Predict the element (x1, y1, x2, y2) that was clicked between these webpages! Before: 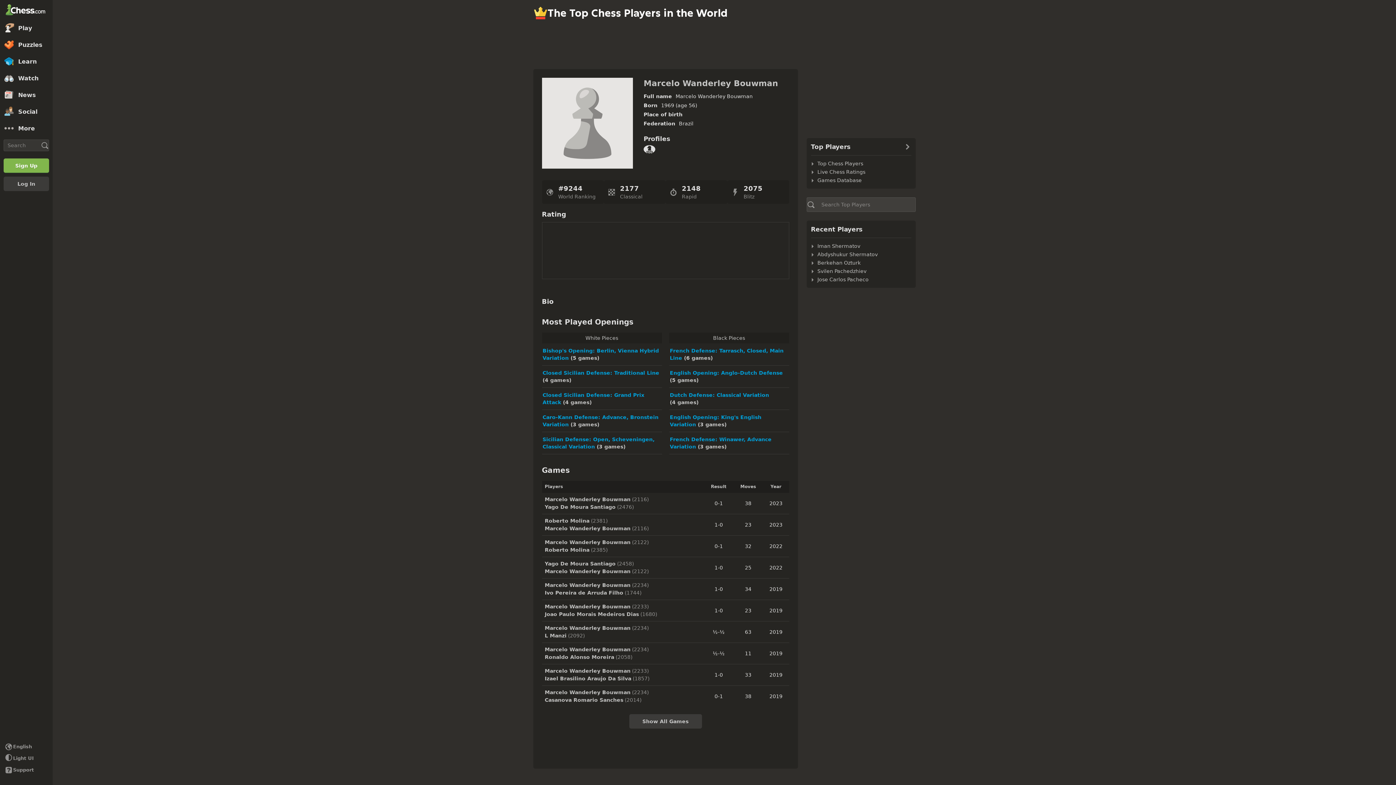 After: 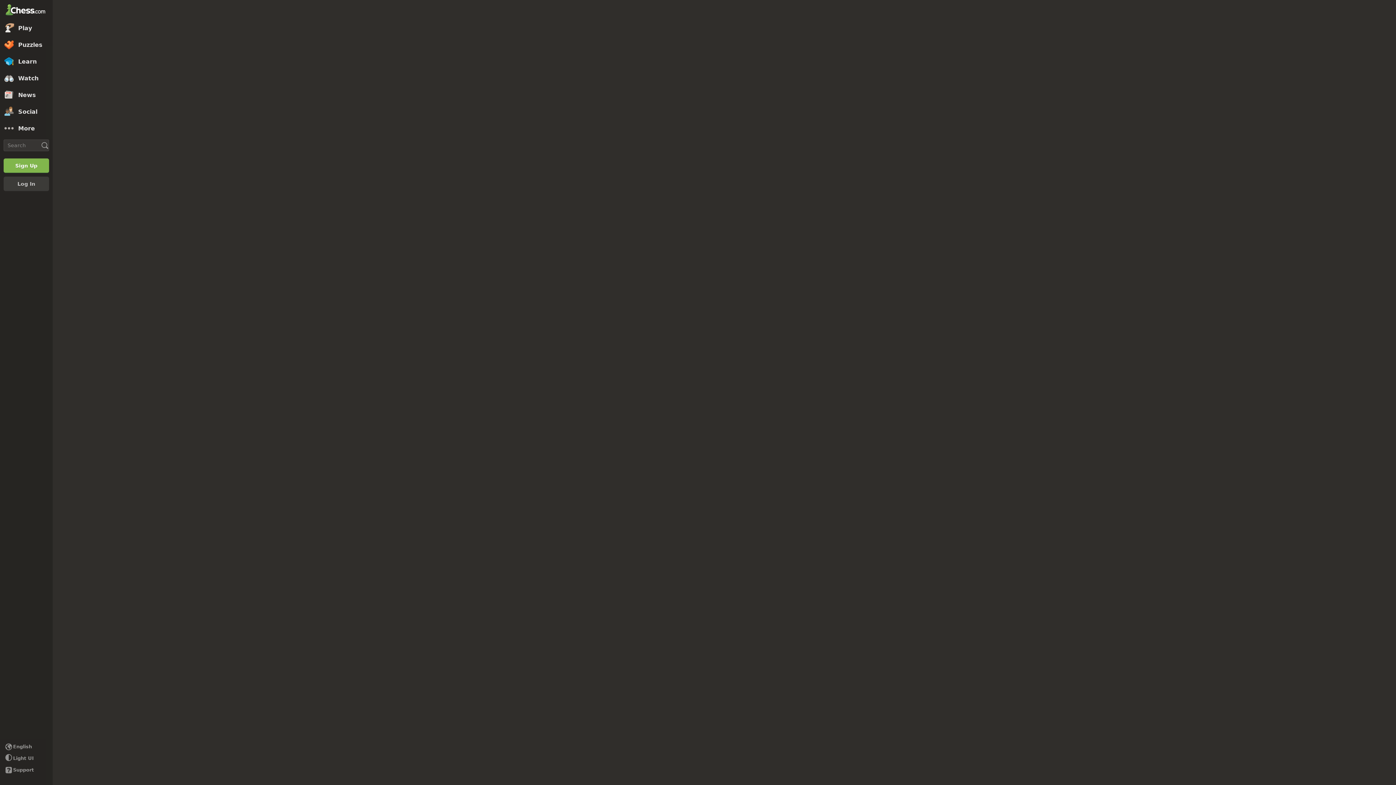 Action: bbox: (704, 578, 733, 600) label: 1-0